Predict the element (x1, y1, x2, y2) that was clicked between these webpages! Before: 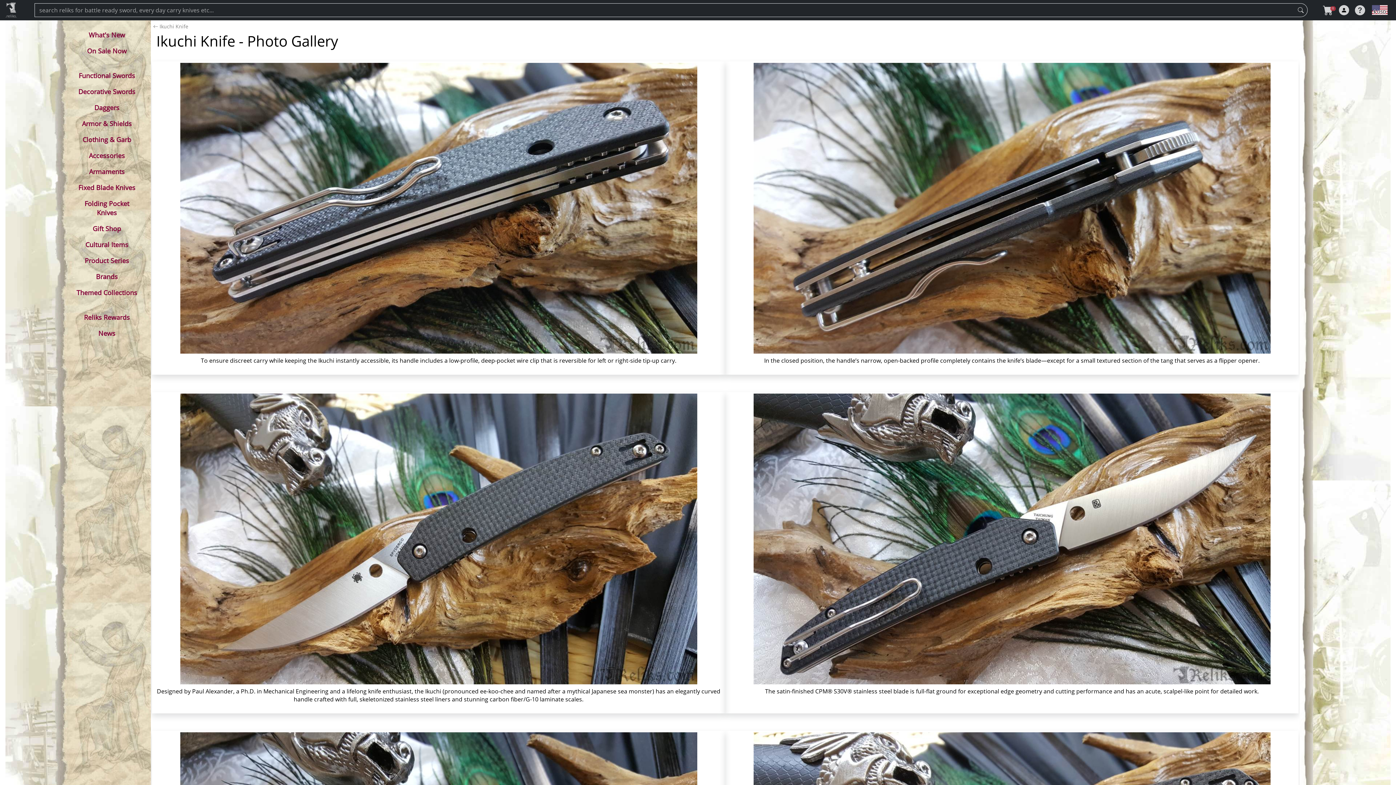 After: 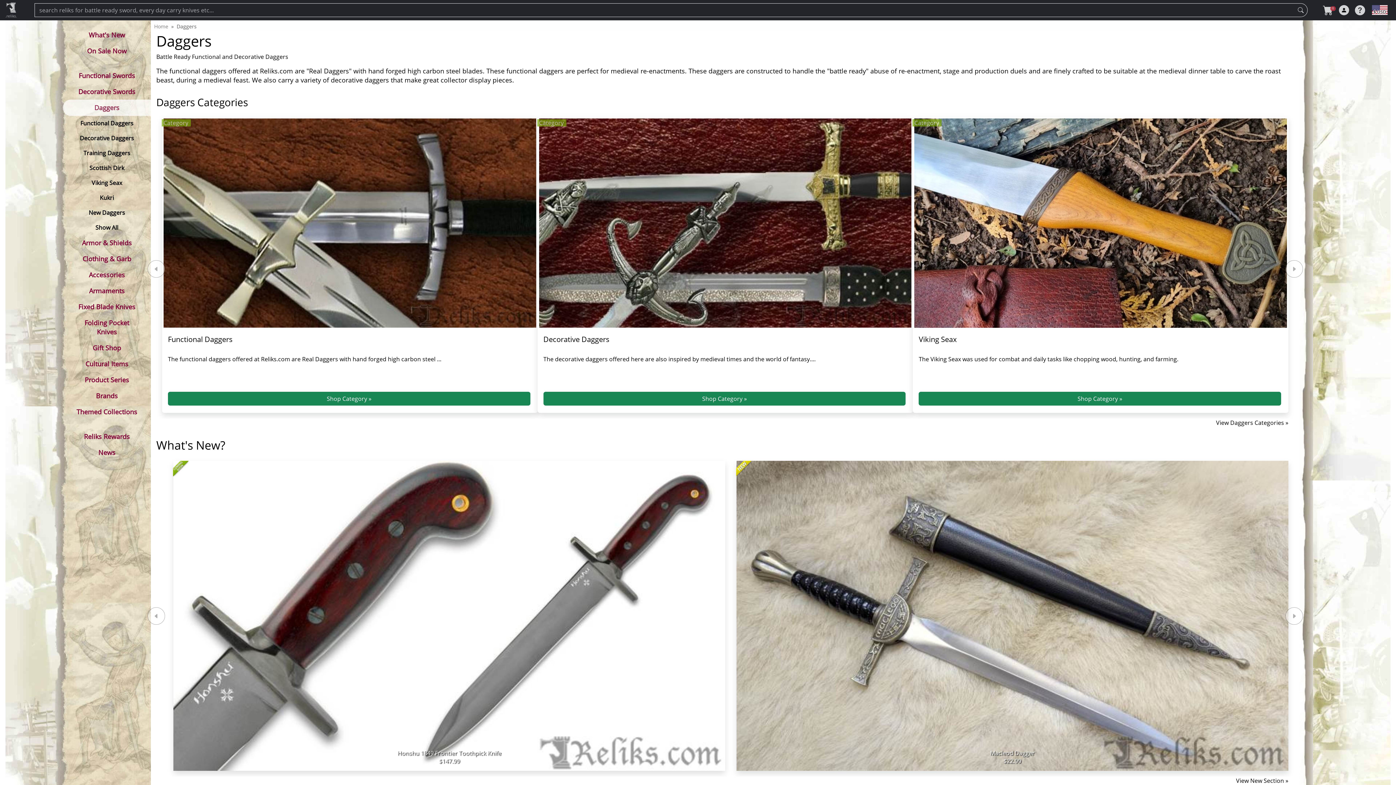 Action: bbox: (73, 99, 140, 115) label: Daggers